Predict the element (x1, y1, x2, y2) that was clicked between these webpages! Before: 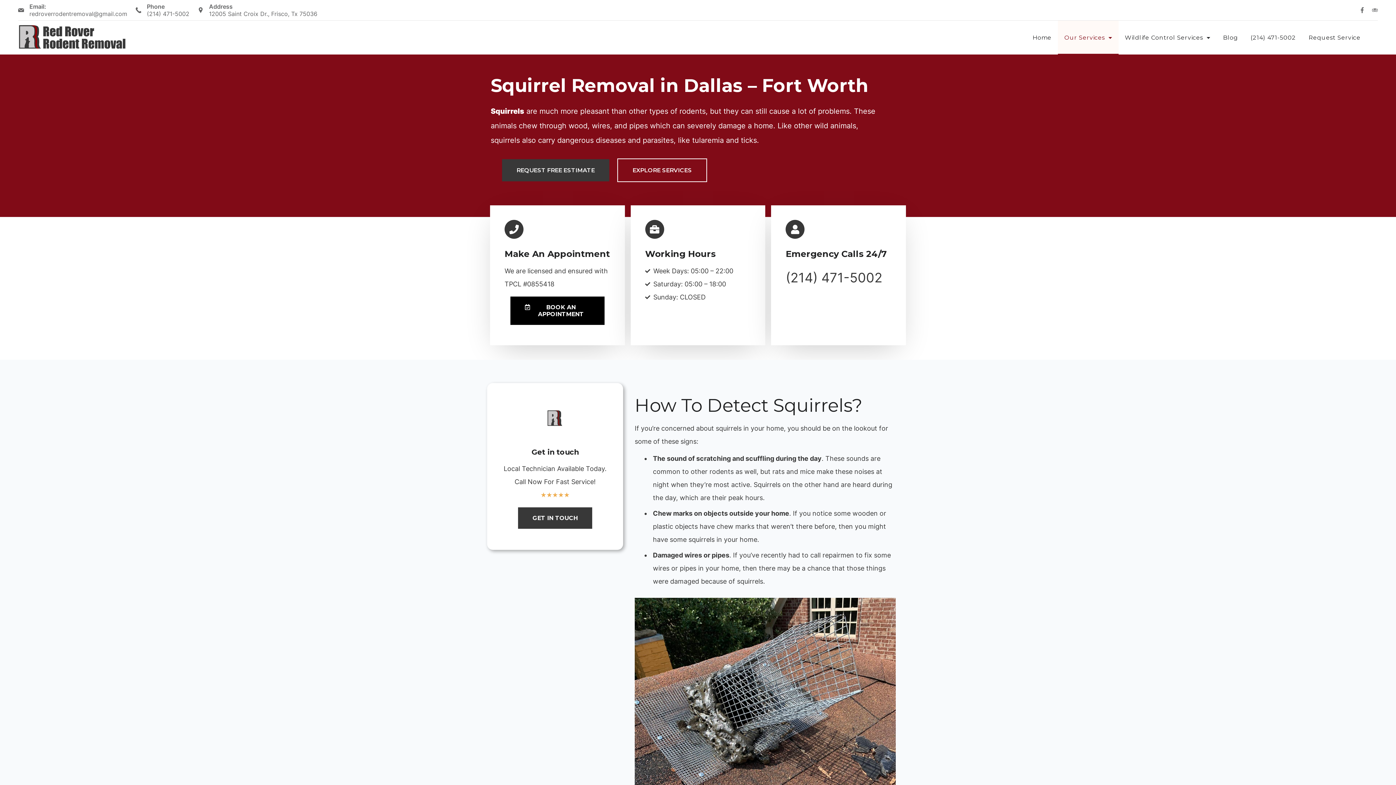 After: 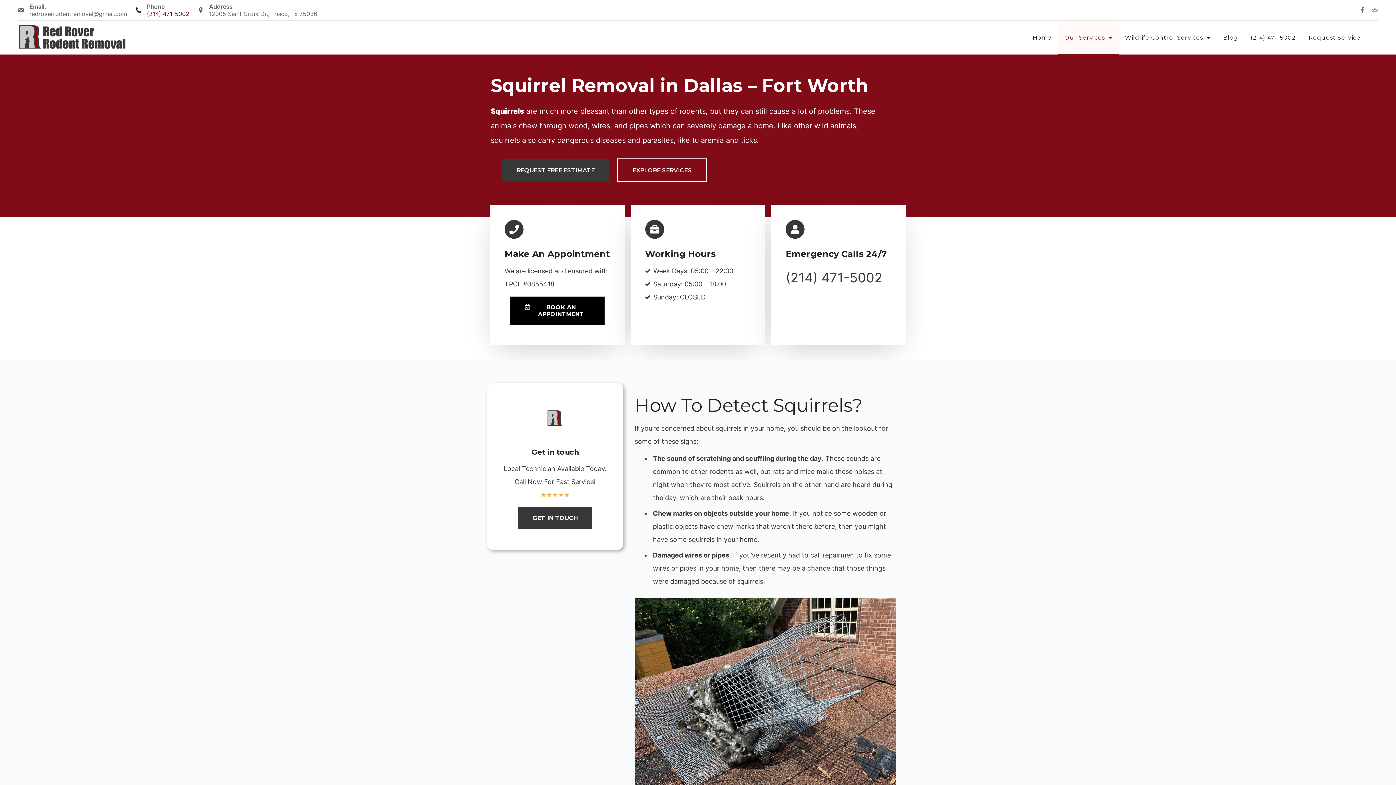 Action: bbox: (146, 10, 189, 17) label: (214) 471-5002‬